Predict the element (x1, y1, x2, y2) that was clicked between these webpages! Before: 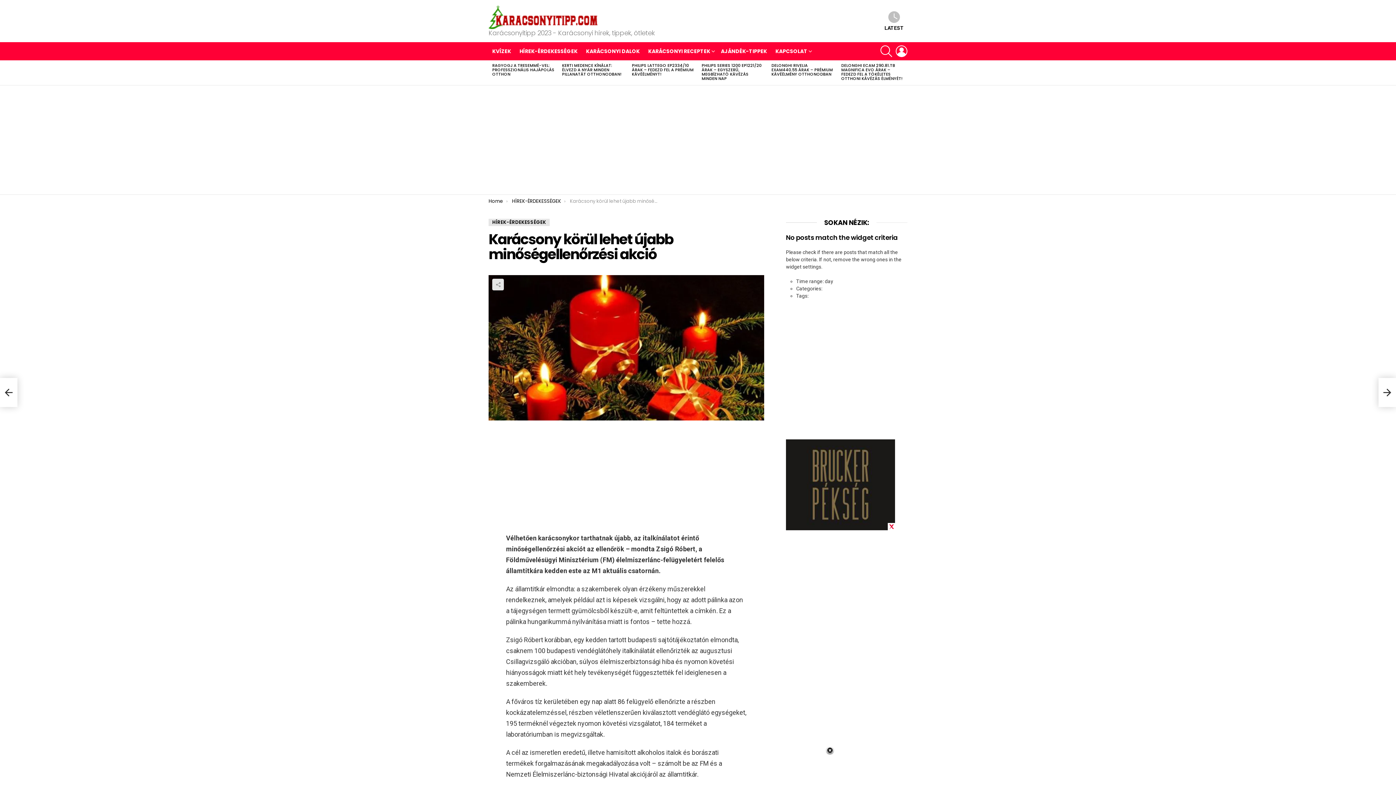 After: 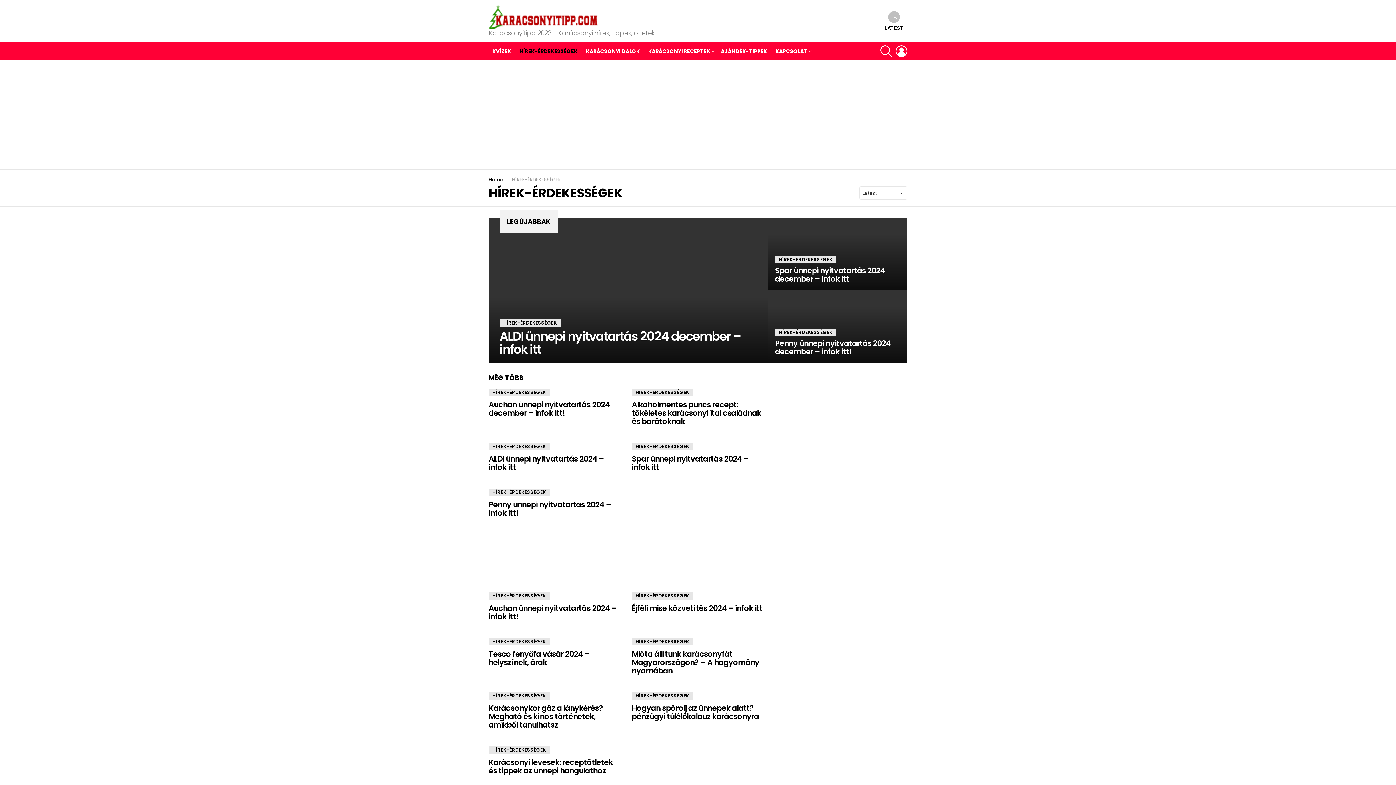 Action: bbox: (488, 218, 549, 226) label: HÍREK-ÉRDEKESSÉGEK